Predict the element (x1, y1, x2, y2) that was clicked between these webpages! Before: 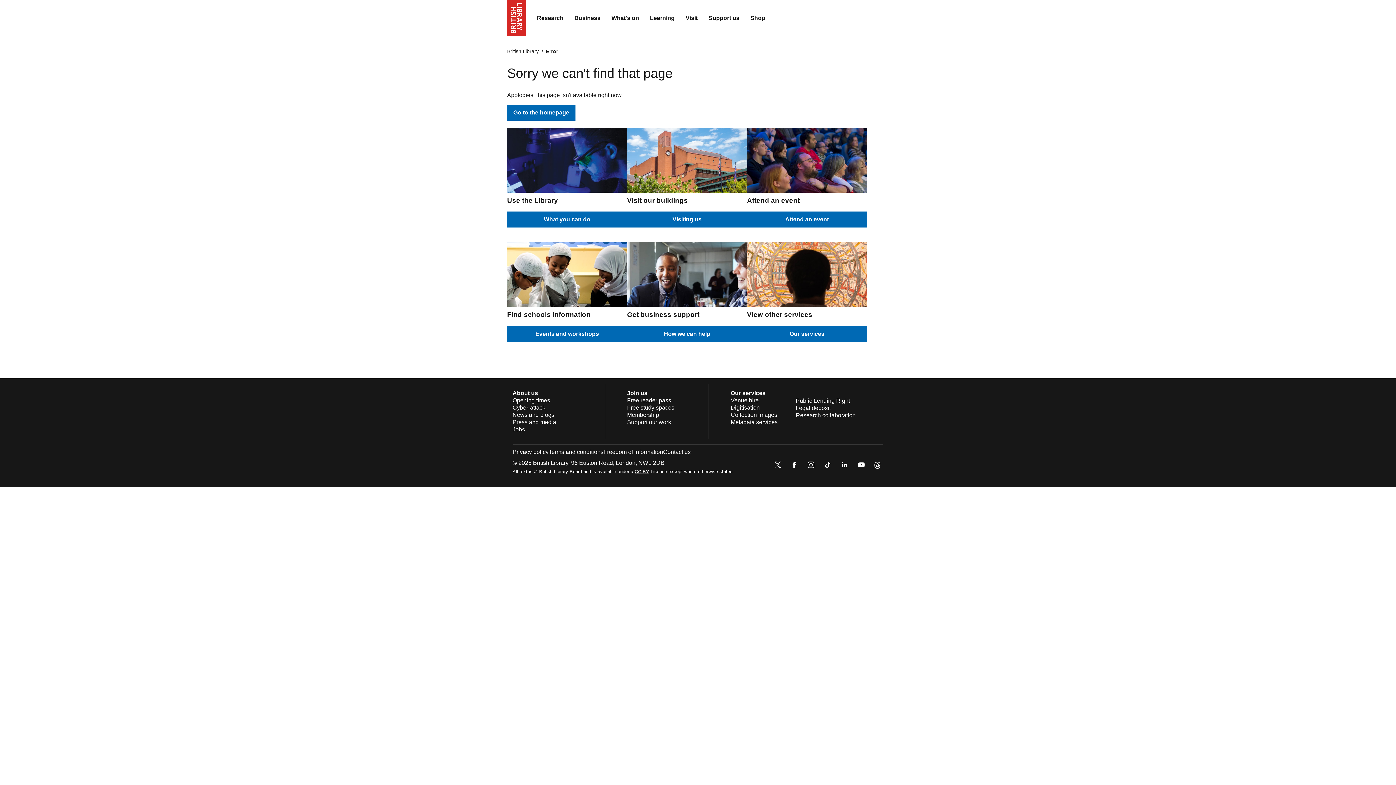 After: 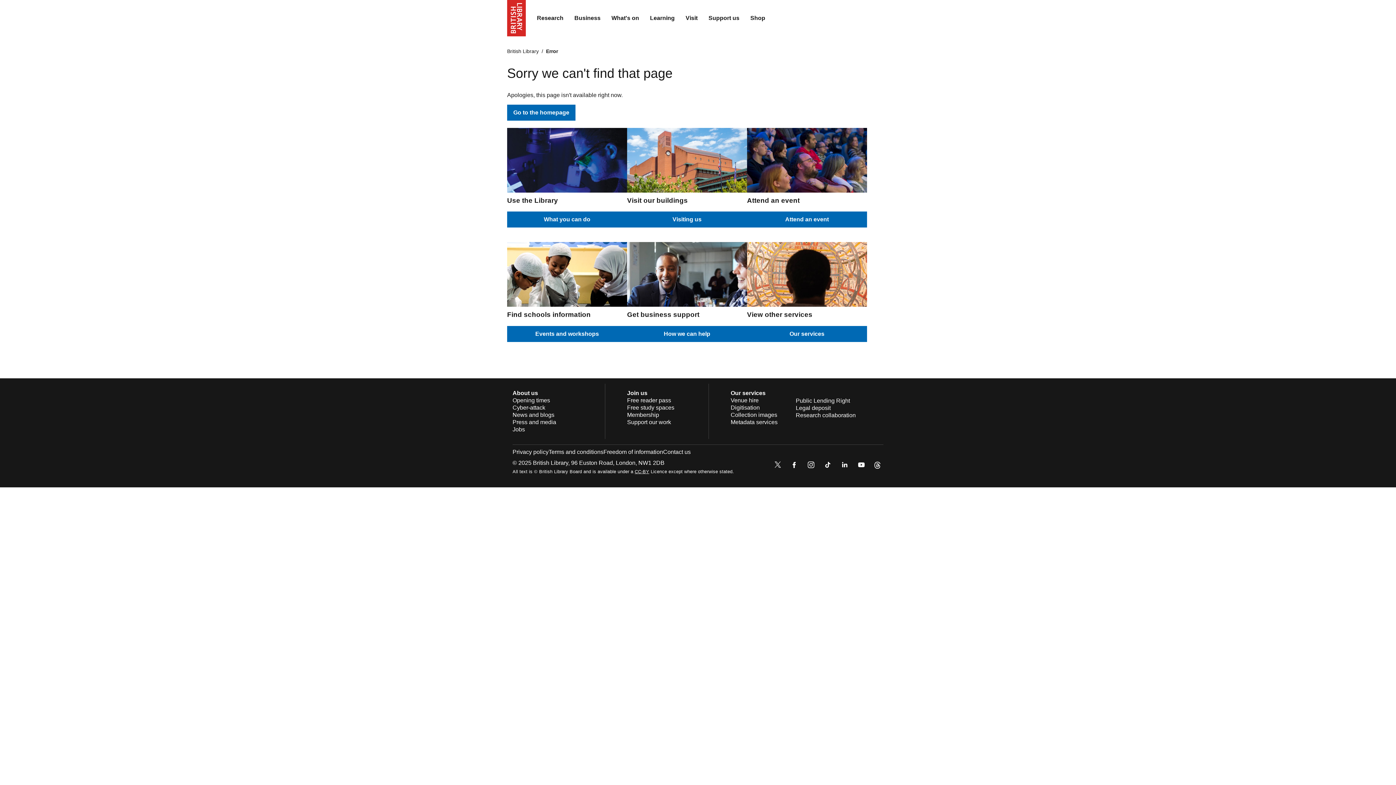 Action: bbox: (789, 459, 800, 472)